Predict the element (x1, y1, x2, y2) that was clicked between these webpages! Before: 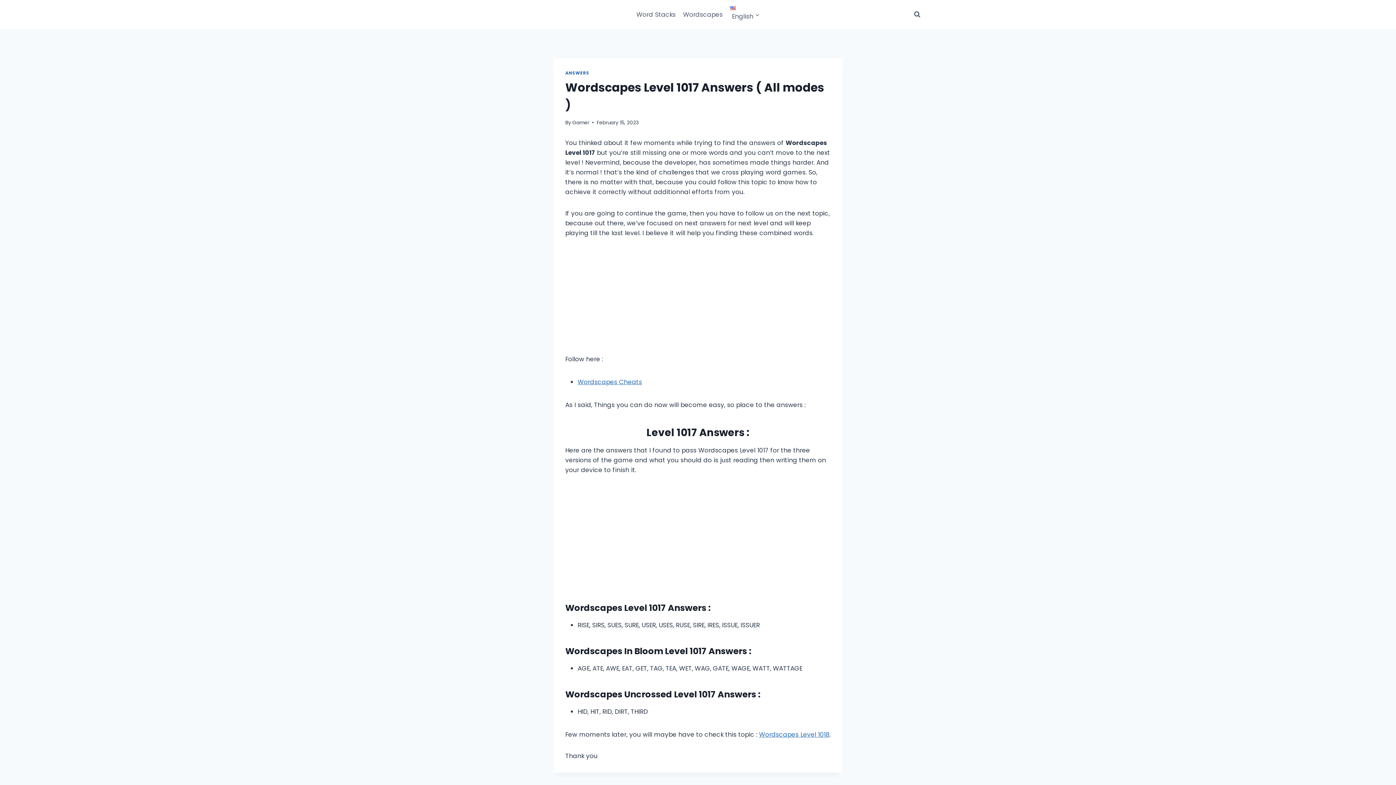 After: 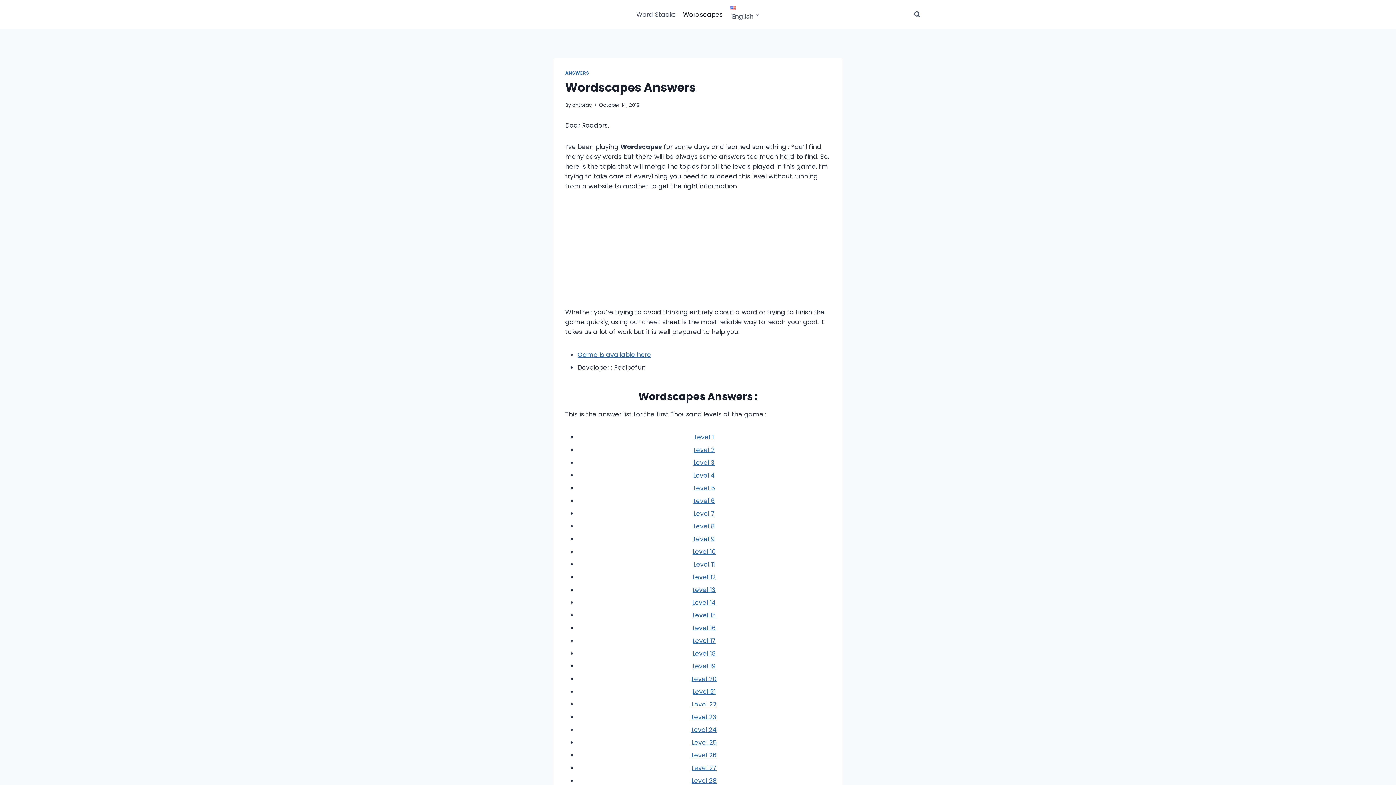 Action: label: Wordscapes Cheats bbox: (577, 377, 642, 386)